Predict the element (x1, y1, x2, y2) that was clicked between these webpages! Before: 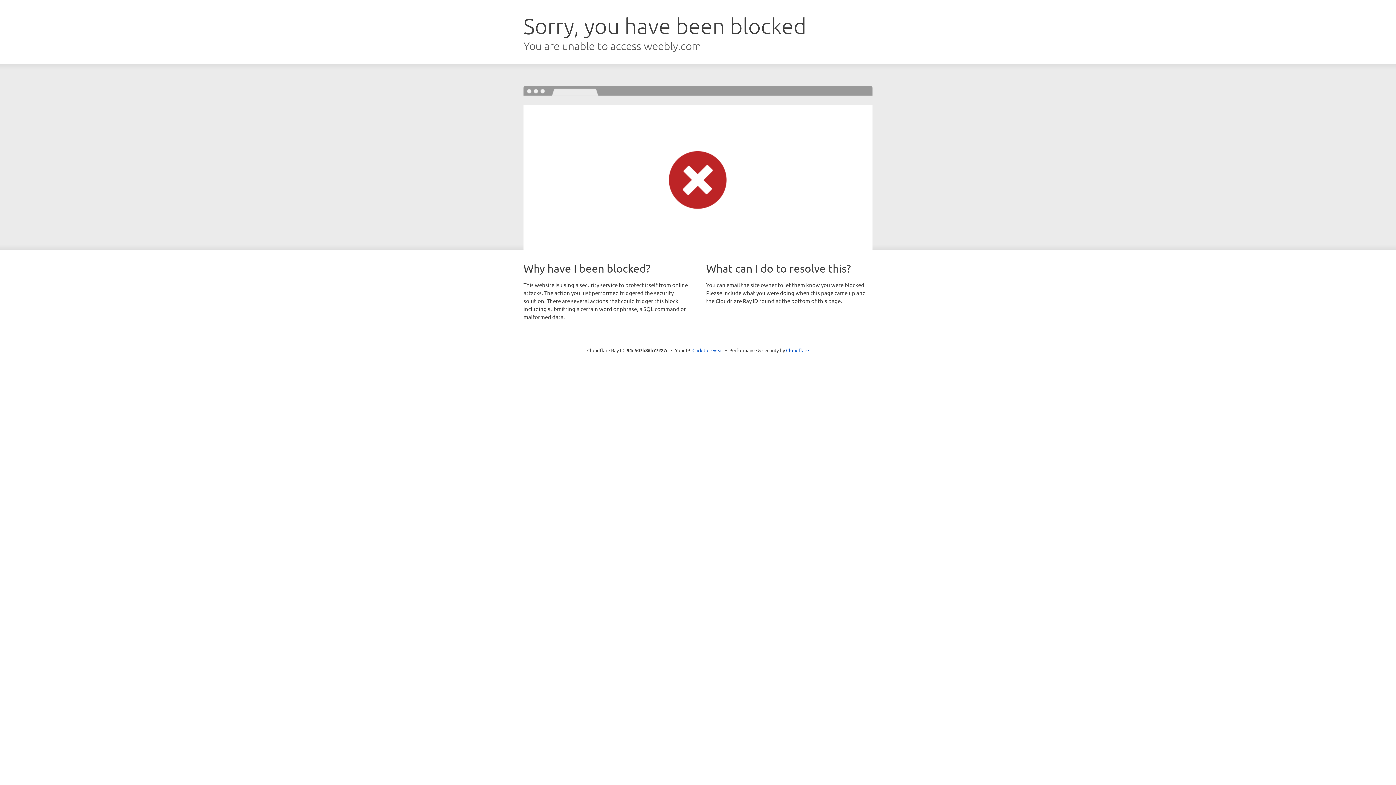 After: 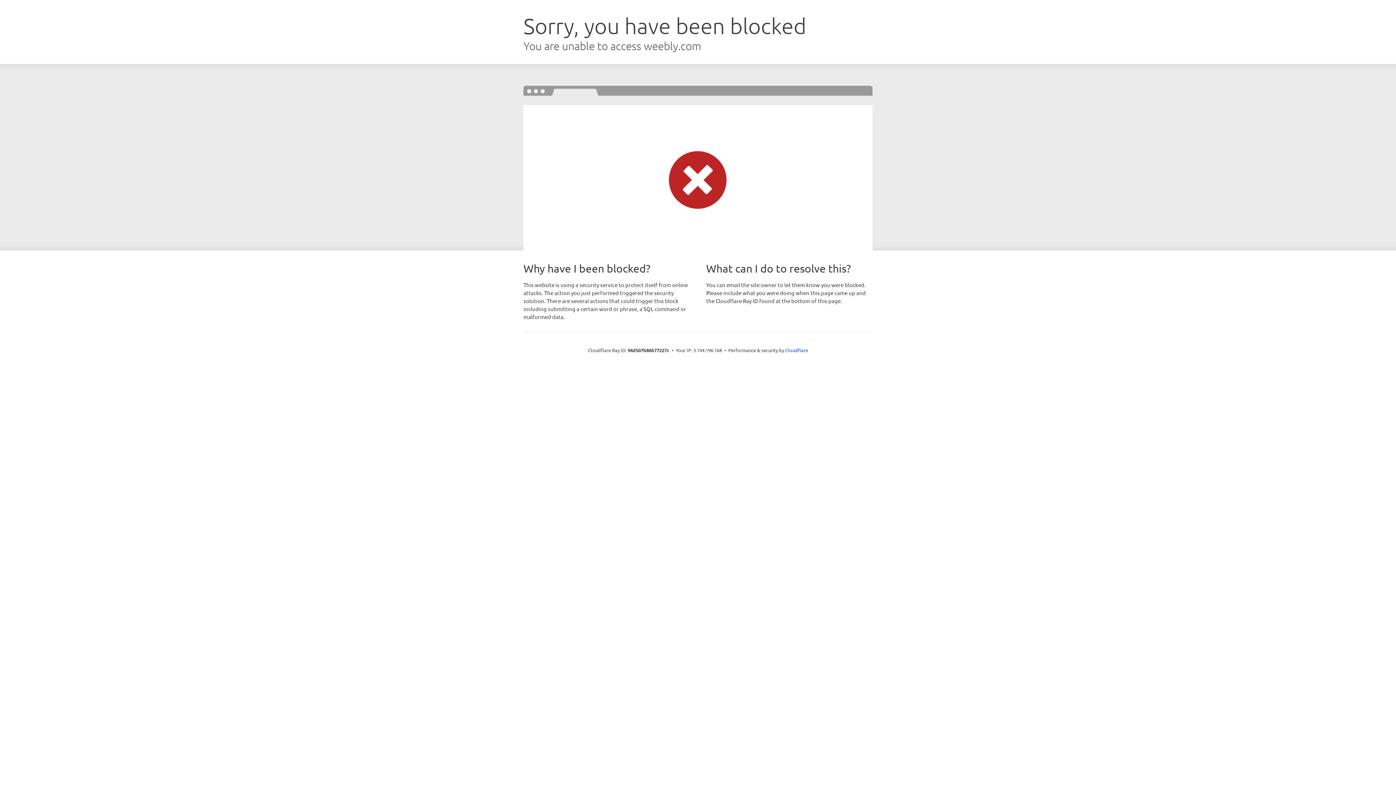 Action: label: Click to reveal bbox: (692, 346, 723, 353)